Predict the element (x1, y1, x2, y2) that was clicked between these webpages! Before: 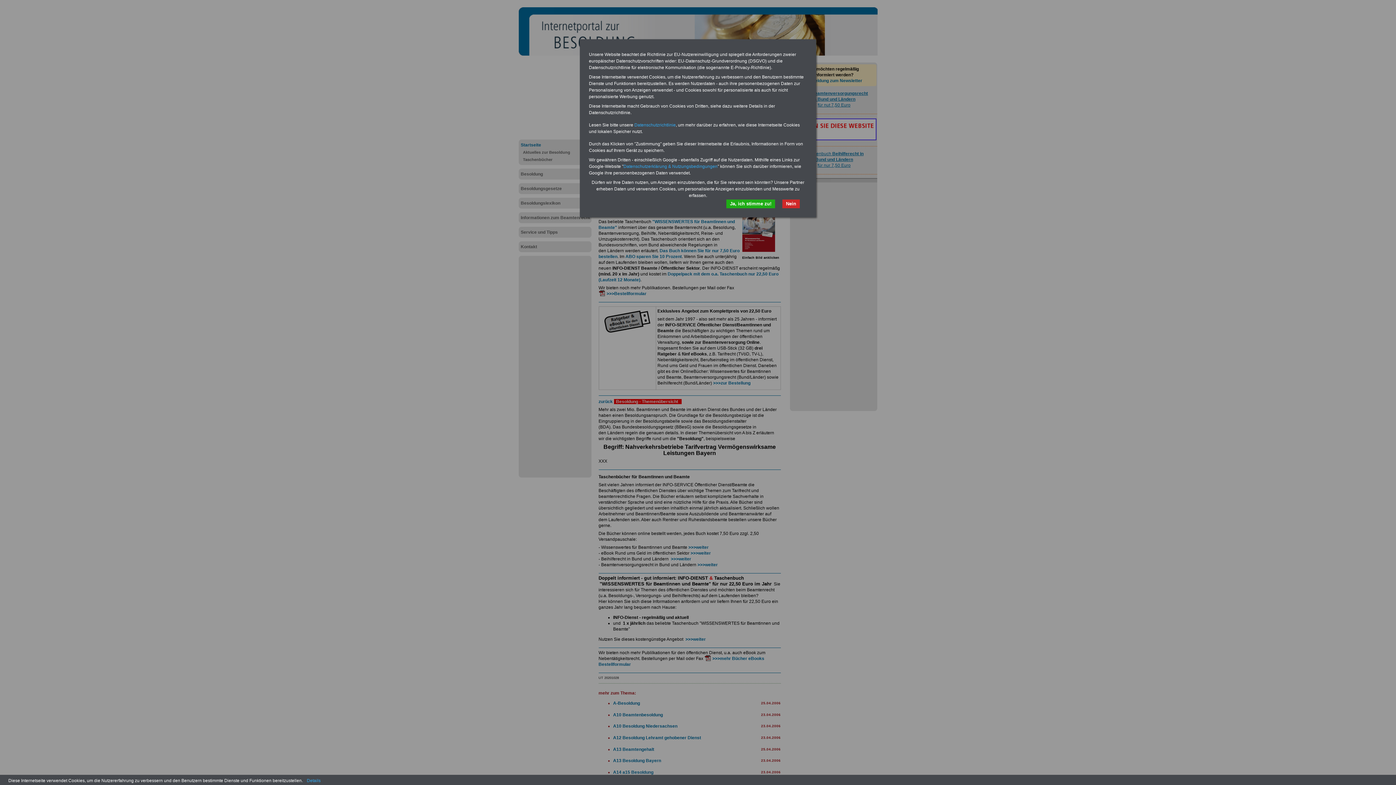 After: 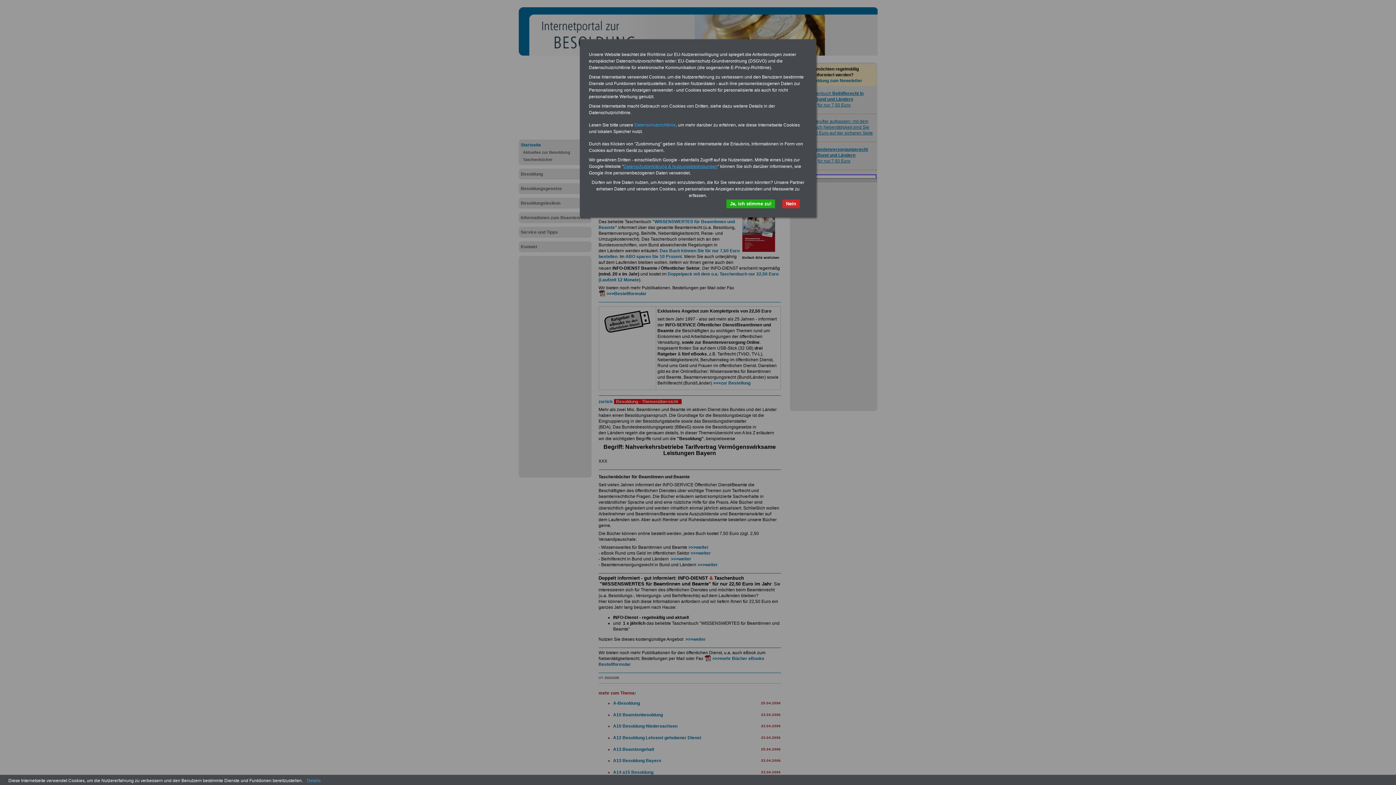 Action: bbox: (623, 164, 717, 169) label: Datenschutzerklärung & Nutzungsbedingungen